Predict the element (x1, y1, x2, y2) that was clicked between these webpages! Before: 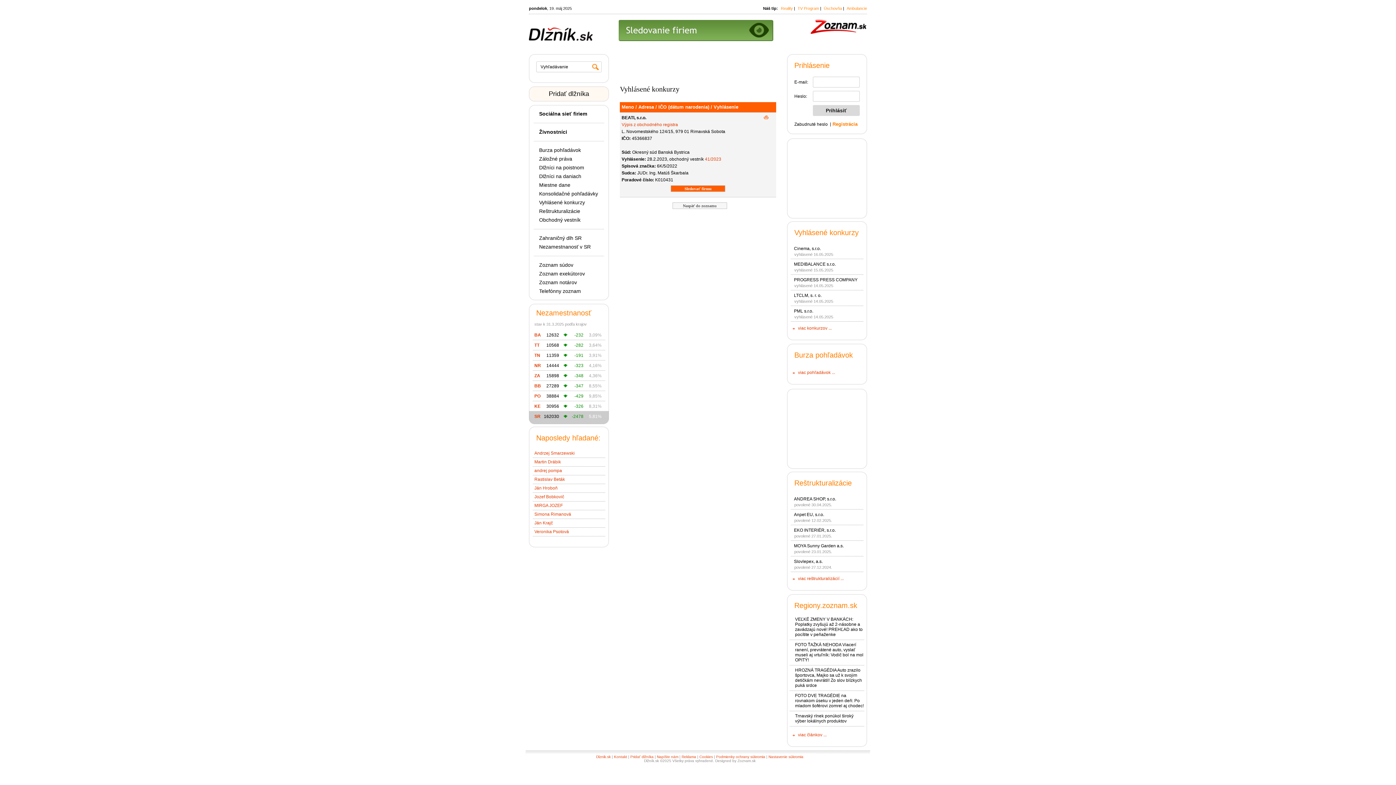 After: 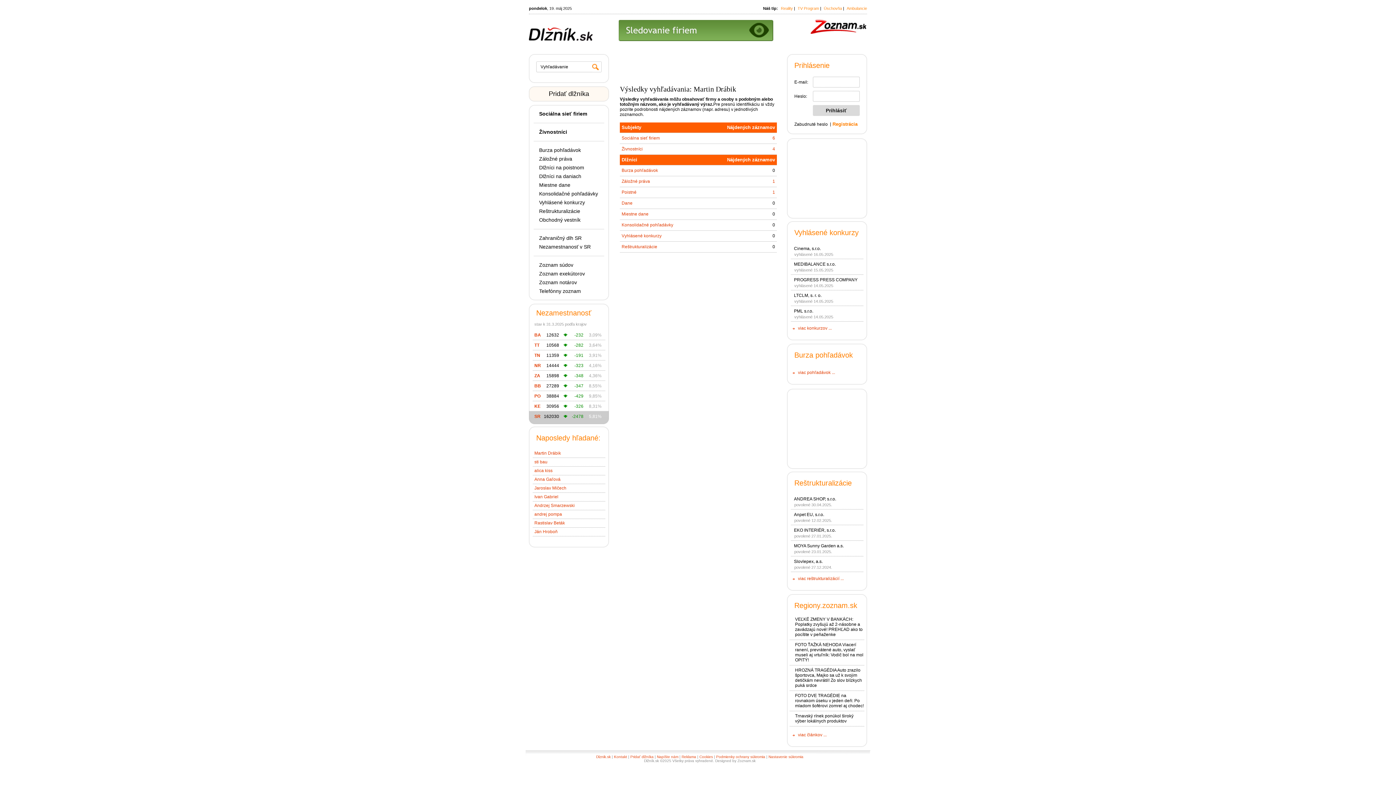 Action: bbox: (534, 459, 561, 464) label: Martin Drábik